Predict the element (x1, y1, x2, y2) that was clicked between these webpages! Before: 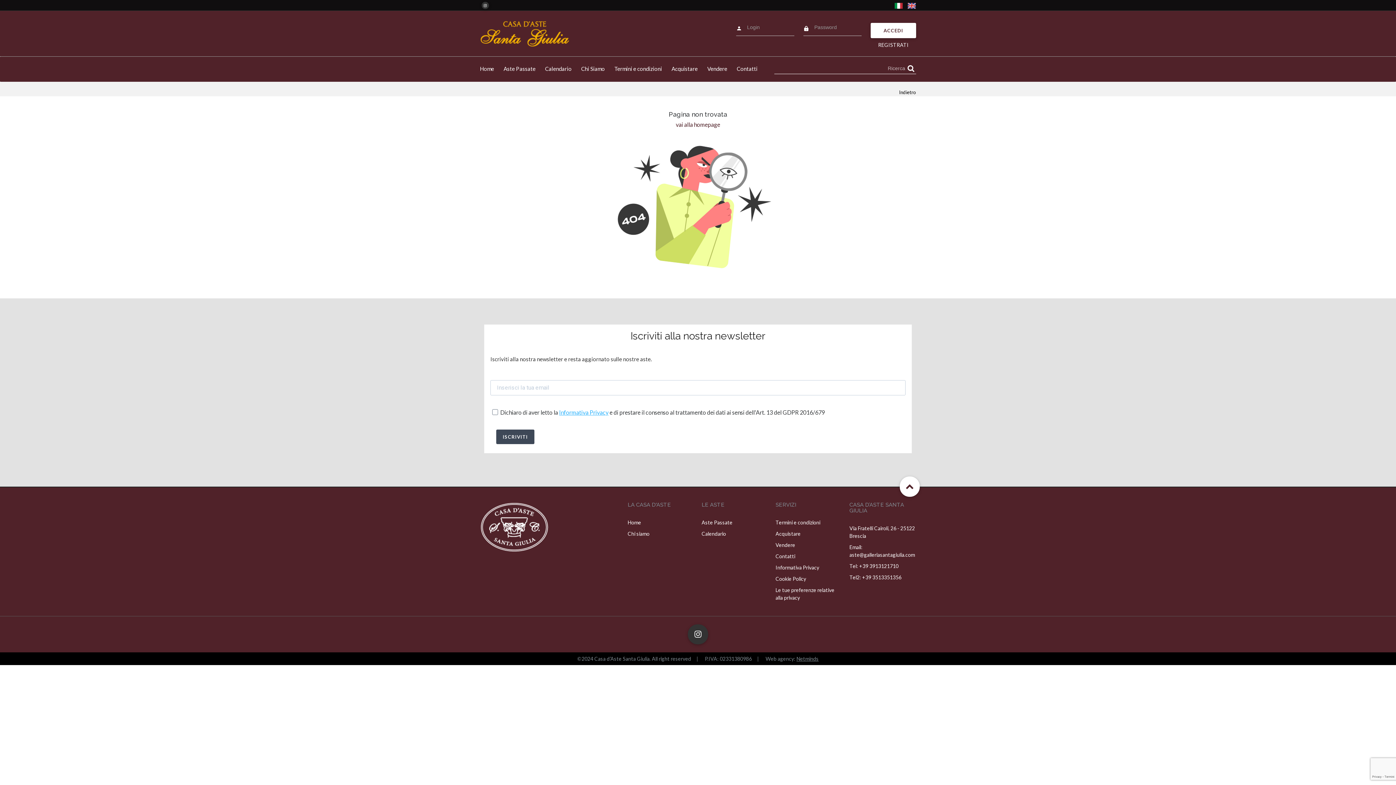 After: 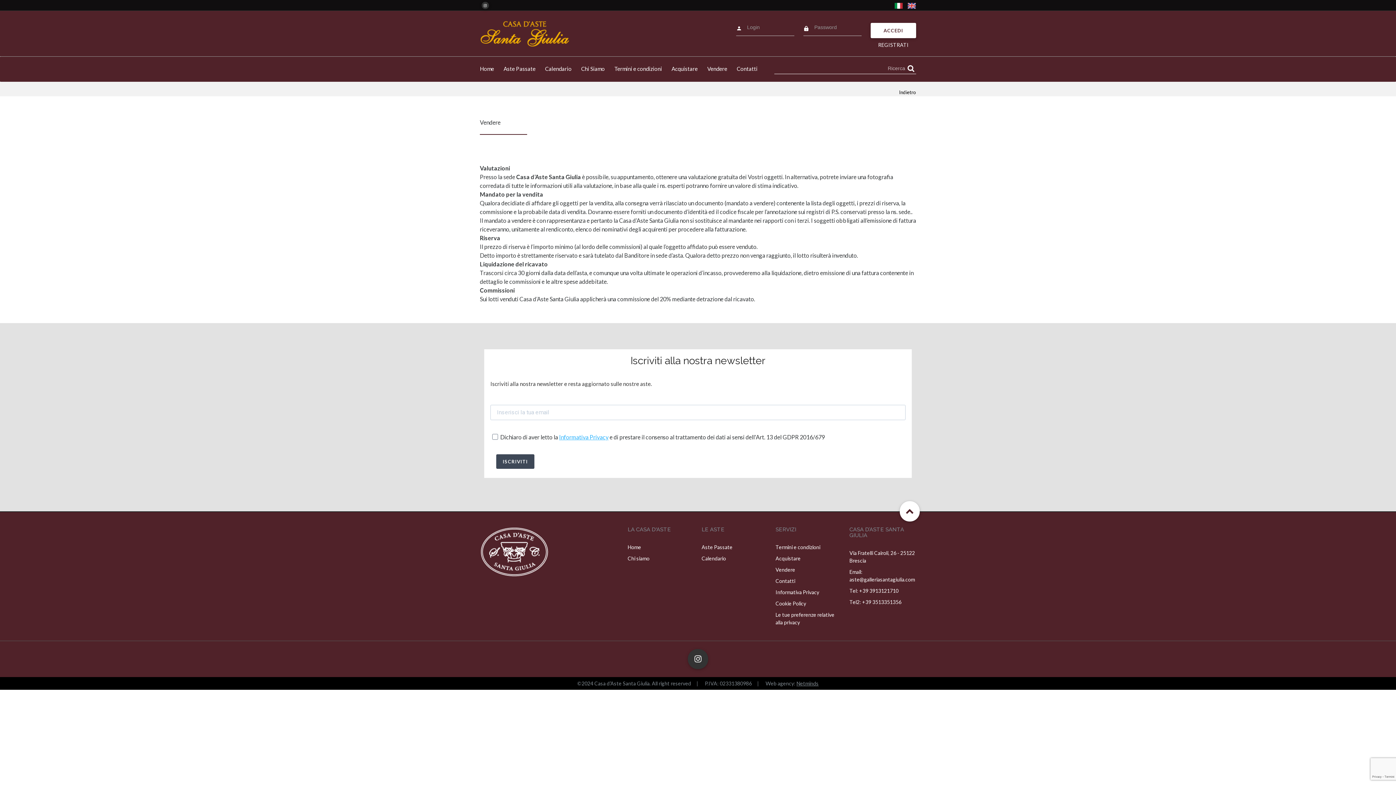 Action: label: Vendere bbox: (775, 542, 795, 548)